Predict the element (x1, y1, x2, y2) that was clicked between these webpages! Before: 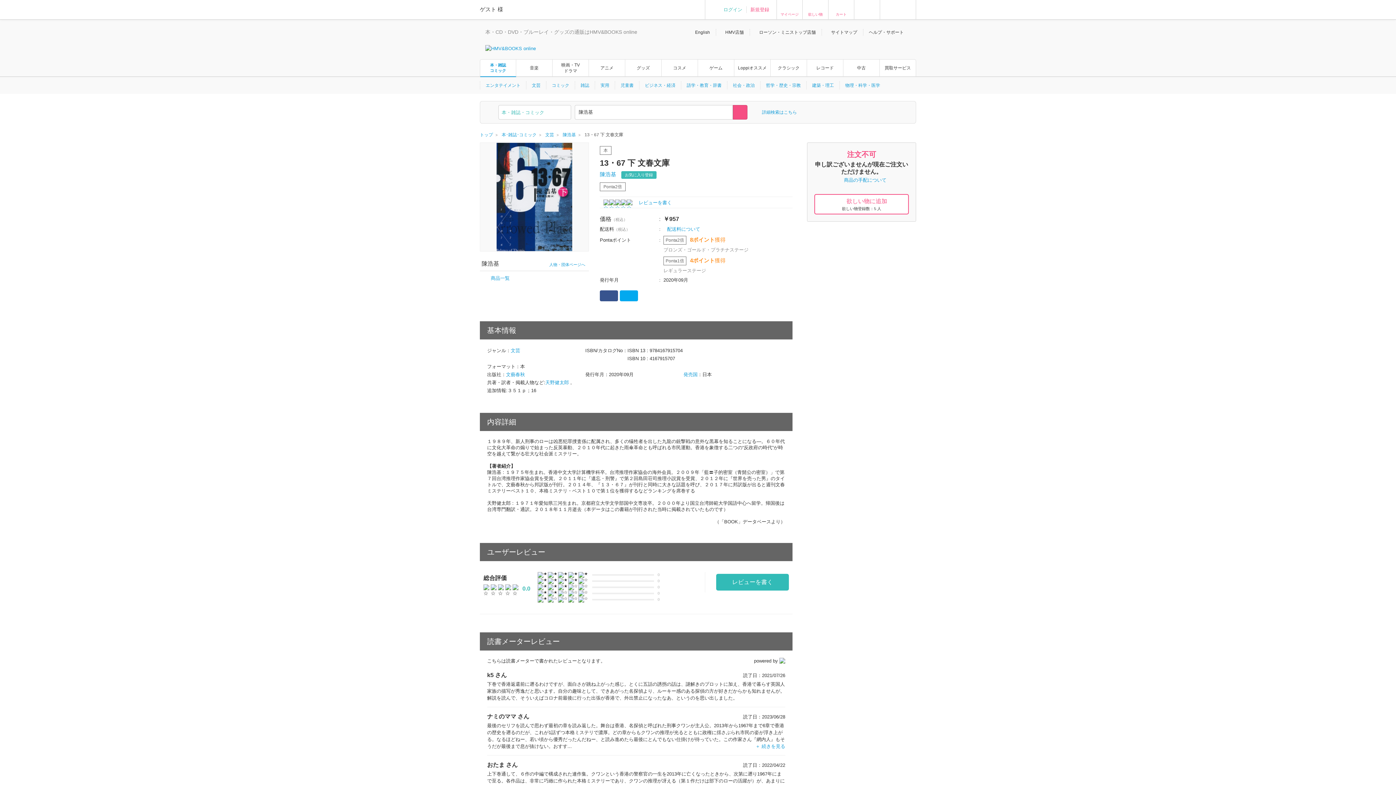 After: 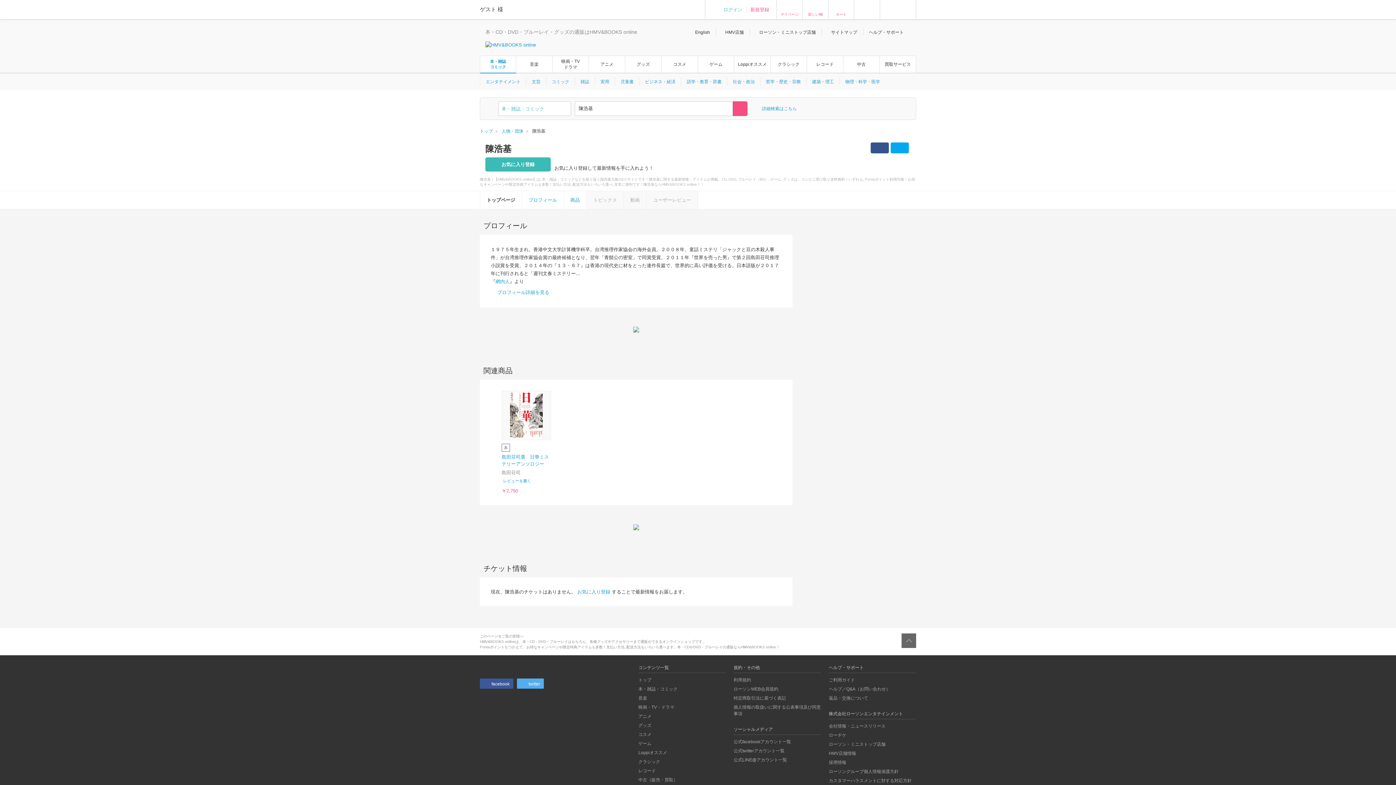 Action: label: 人物・団体ページへ bbox: (549, 262, 585, 266)